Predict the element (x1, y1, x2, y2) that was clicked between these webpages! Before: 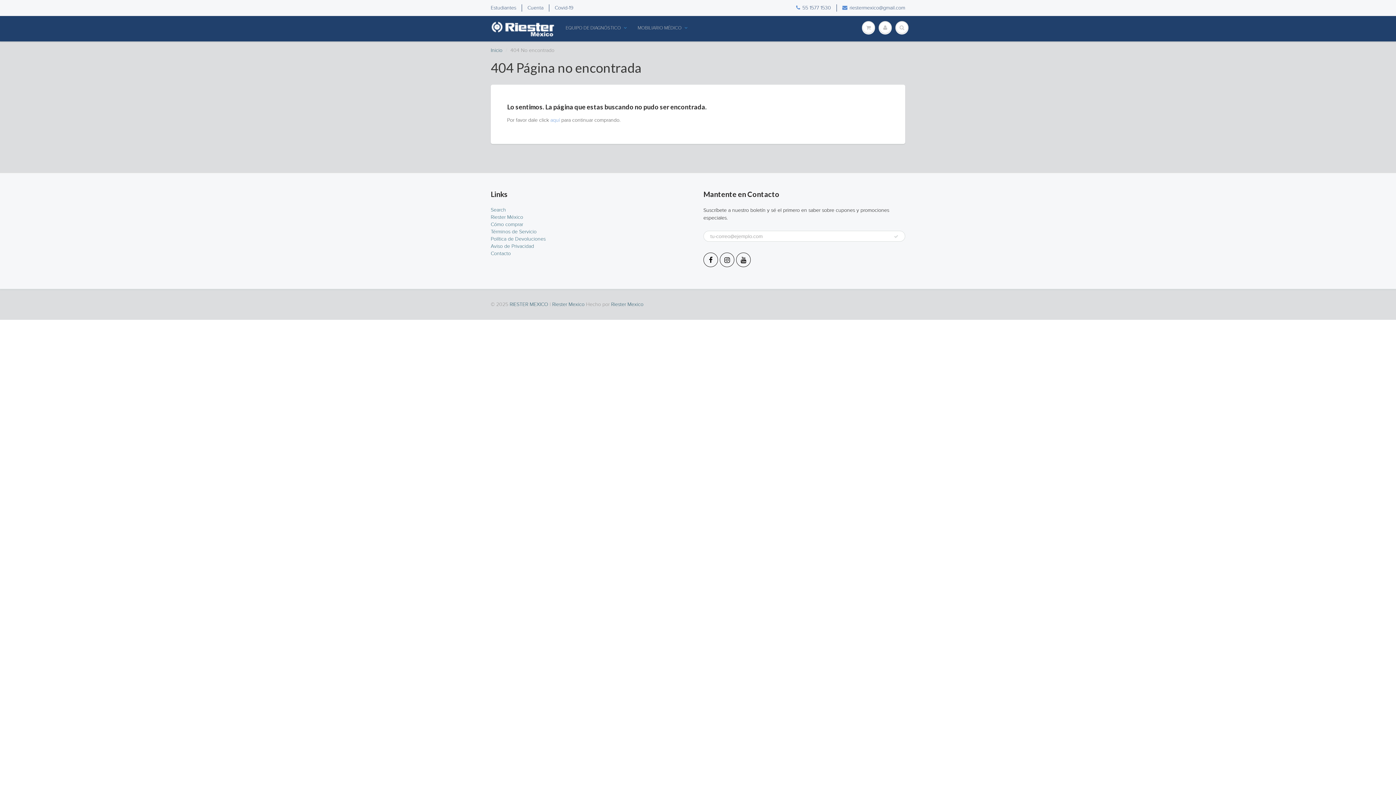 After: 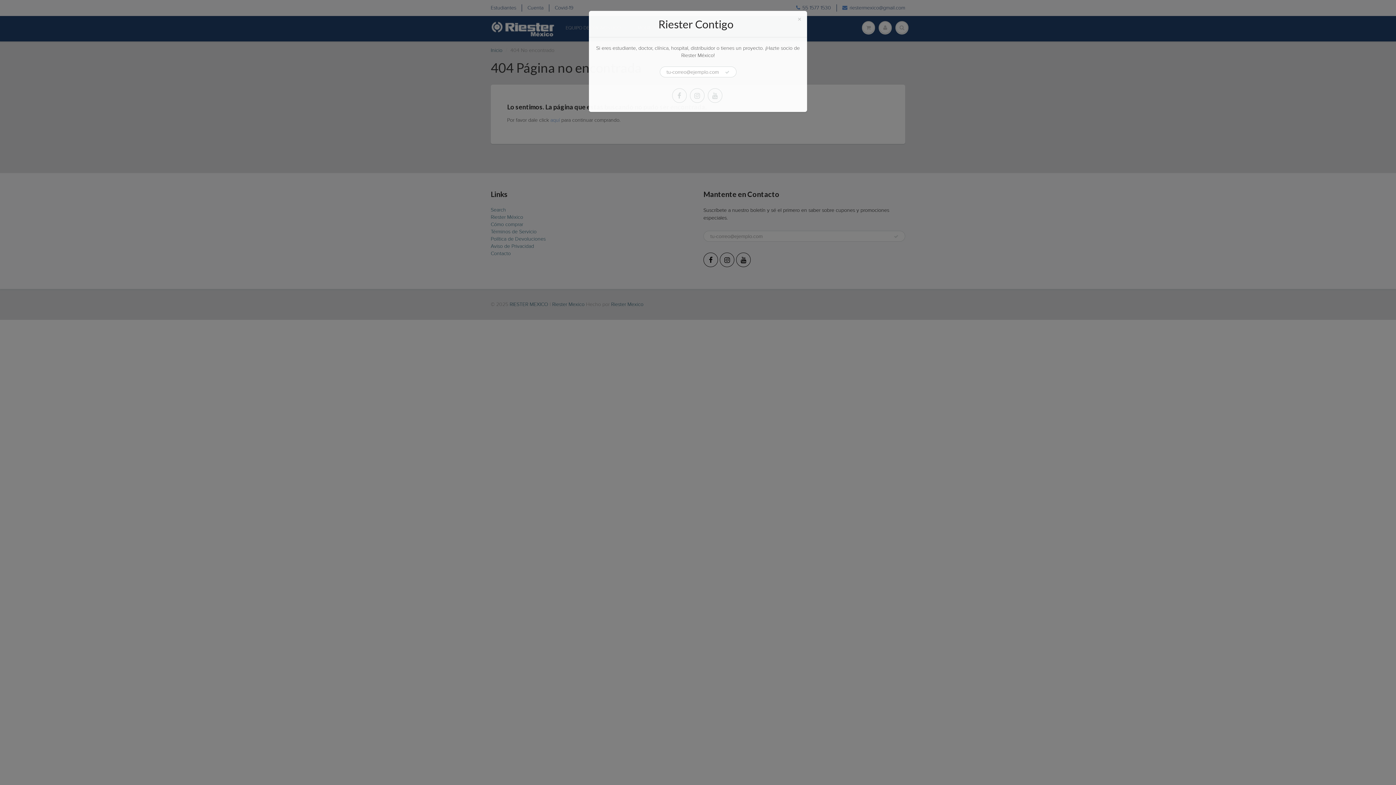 Action: bbox: (552, 301, 584, 307) label: Riester Mexico